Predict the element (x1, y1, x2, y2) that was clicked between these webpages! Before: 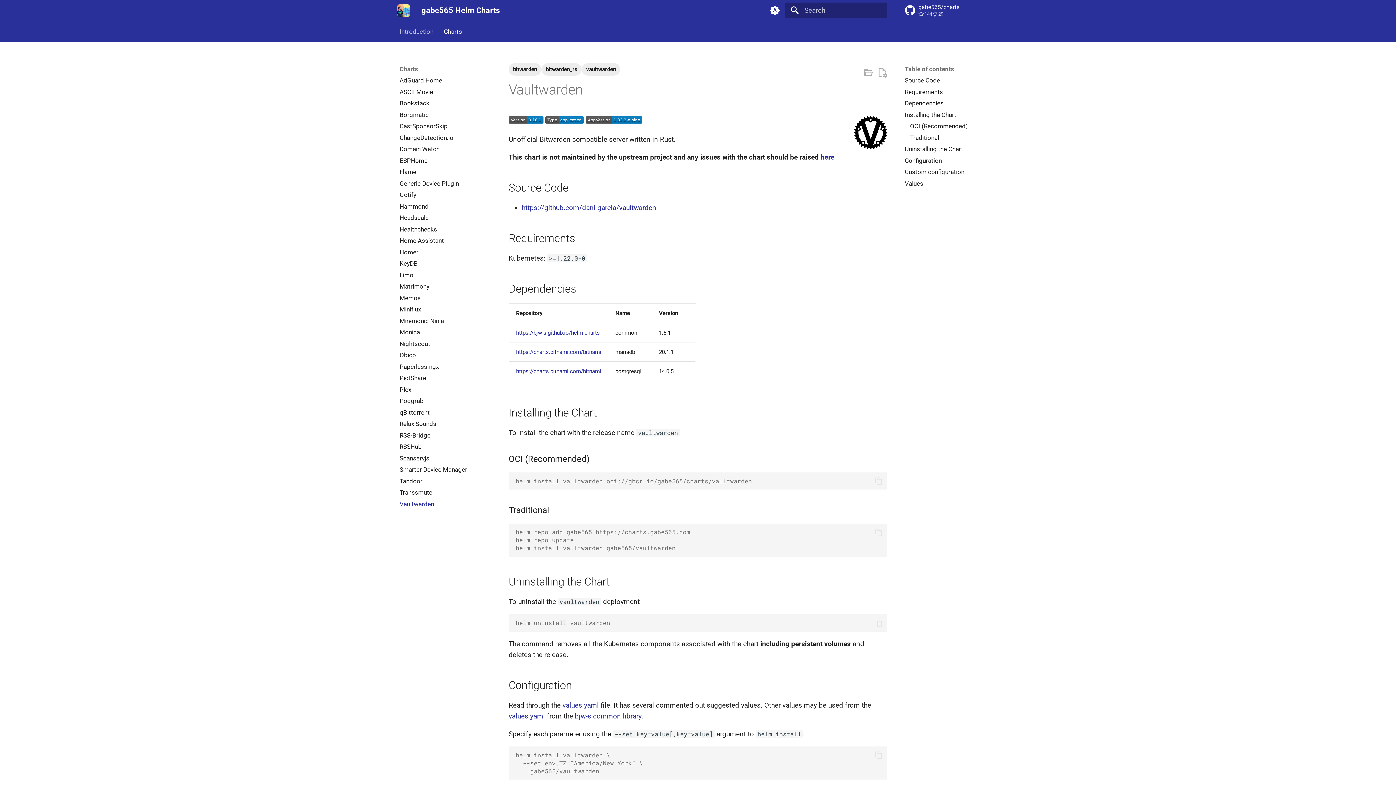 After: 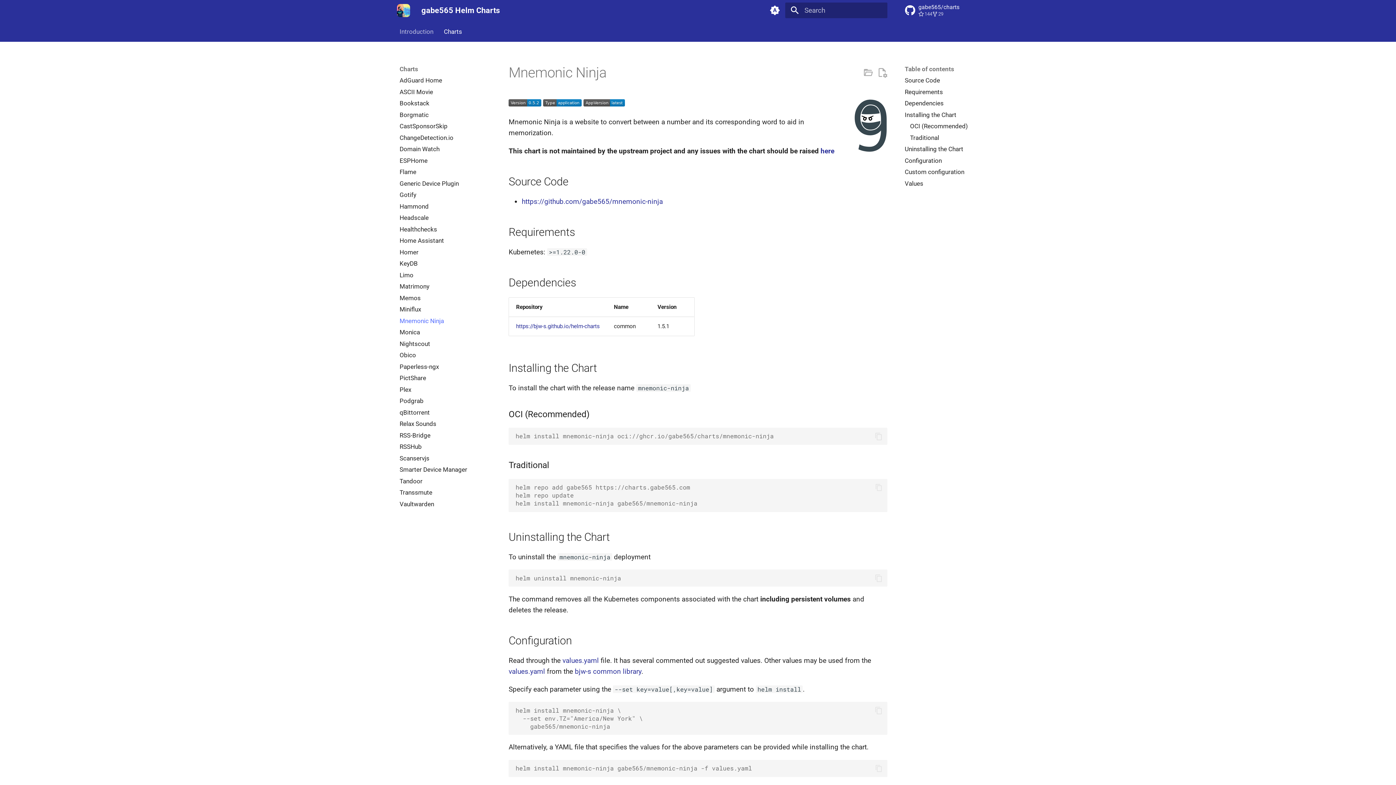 Action: label: Mnemonic Ninja bbox: (399, 317, 491, 325)